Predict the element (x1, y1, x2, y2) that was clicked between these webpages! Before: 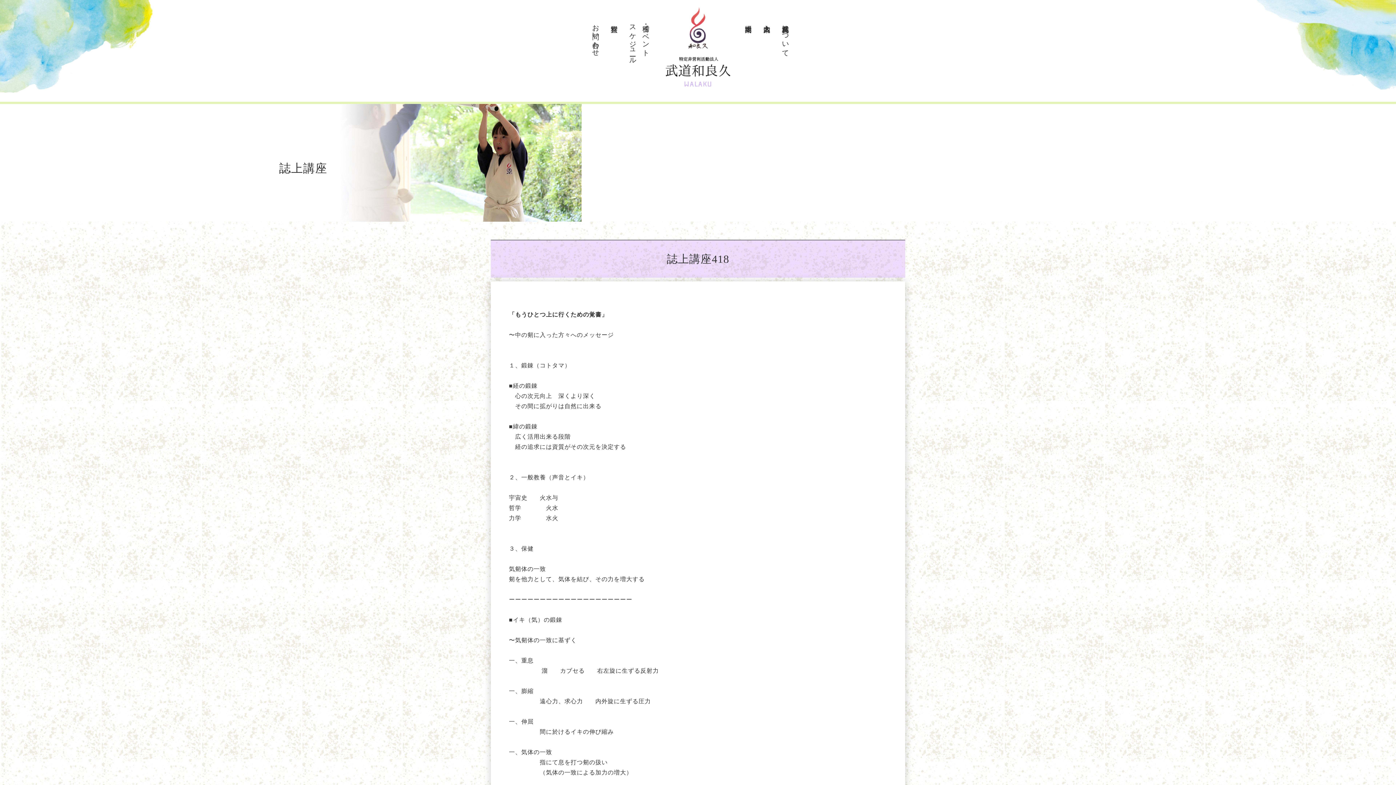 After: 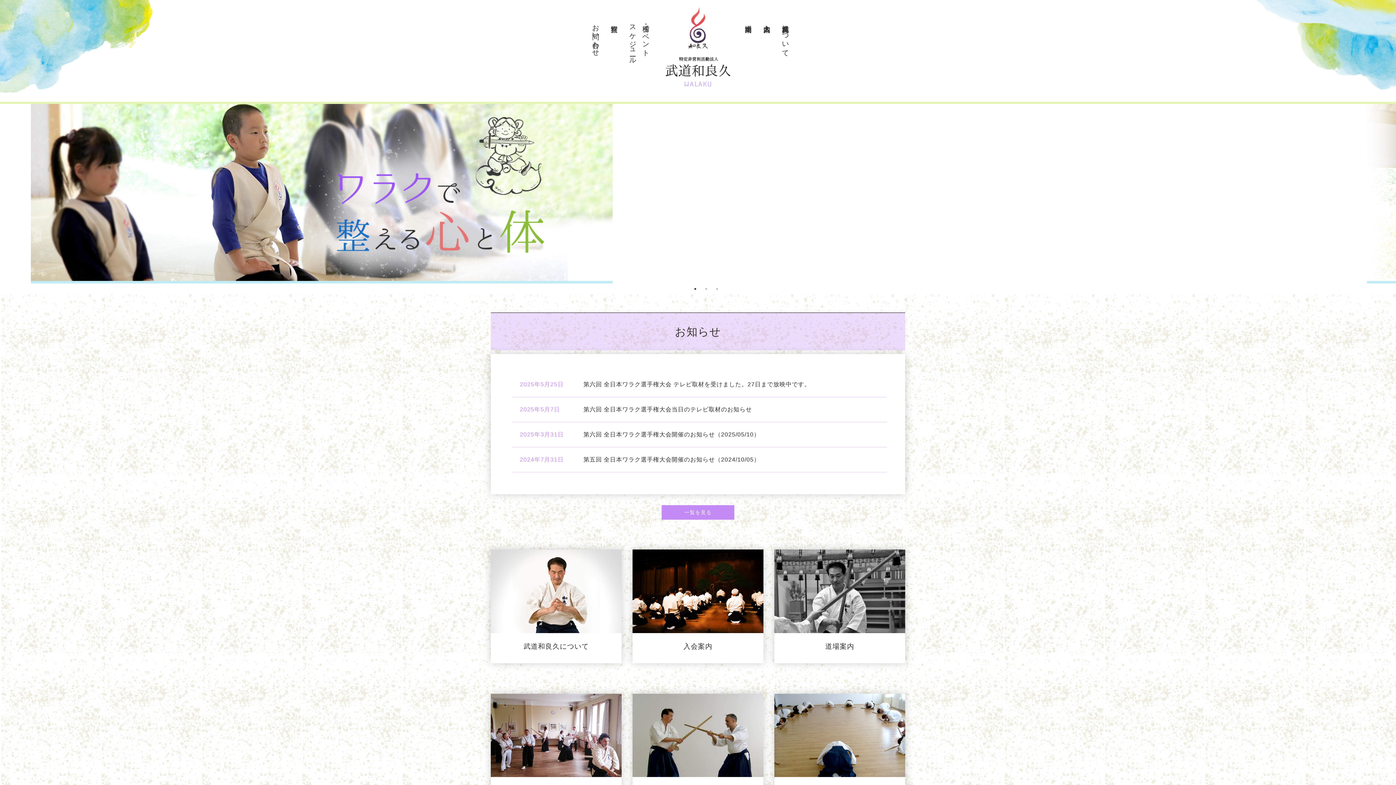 Action: bbox: (665, 6, 730, 86)